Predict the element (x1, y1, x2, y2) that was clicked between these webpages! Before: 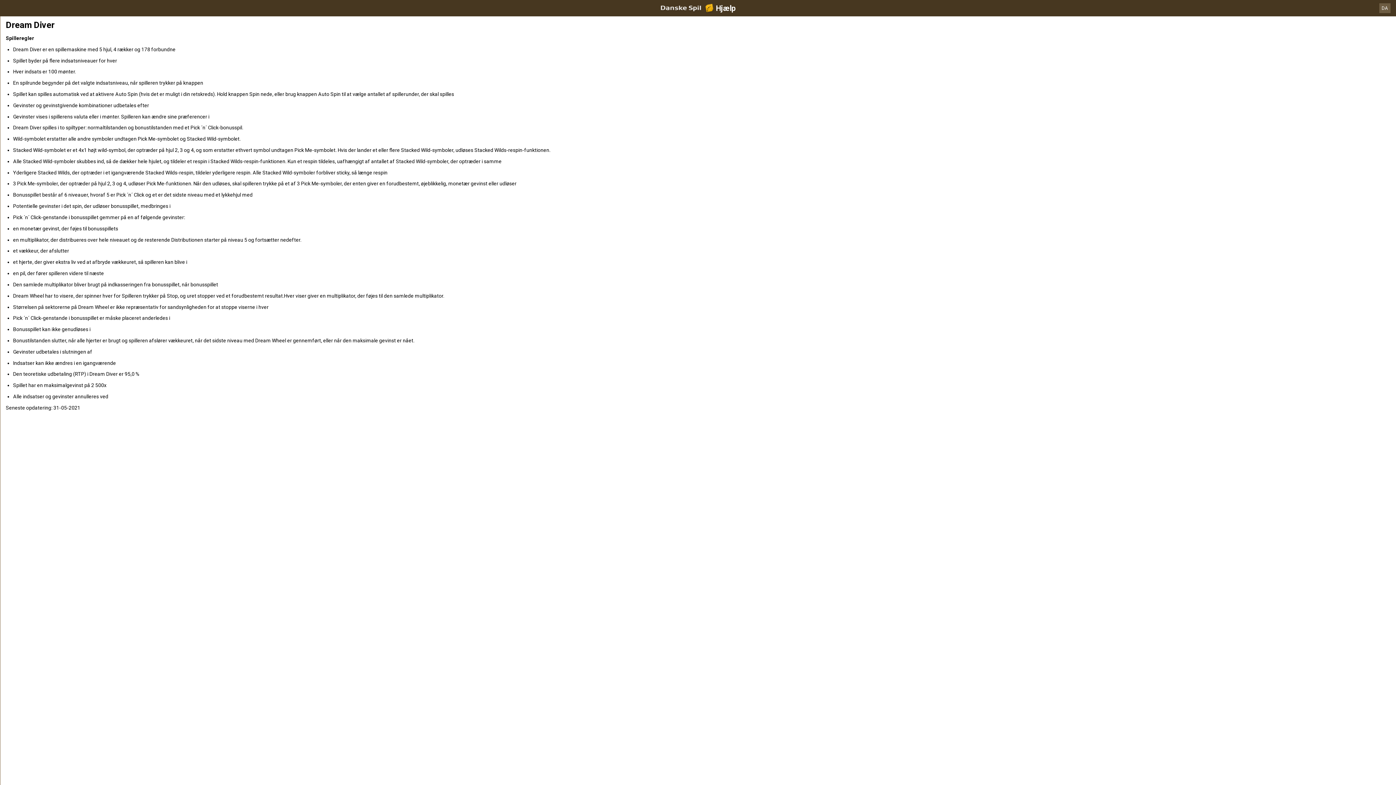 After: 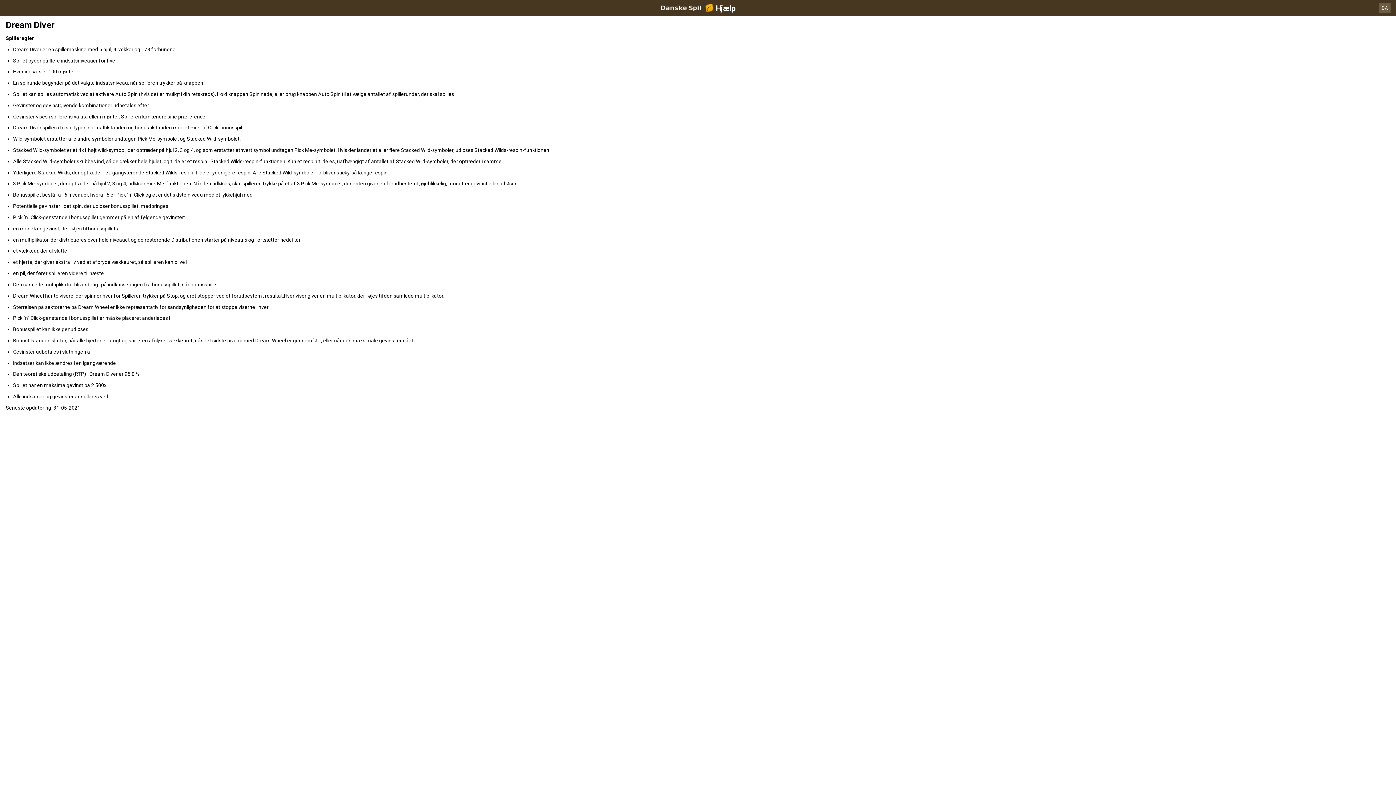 Action: bbox: (0, 0, 1396, 16) label: Hjælp